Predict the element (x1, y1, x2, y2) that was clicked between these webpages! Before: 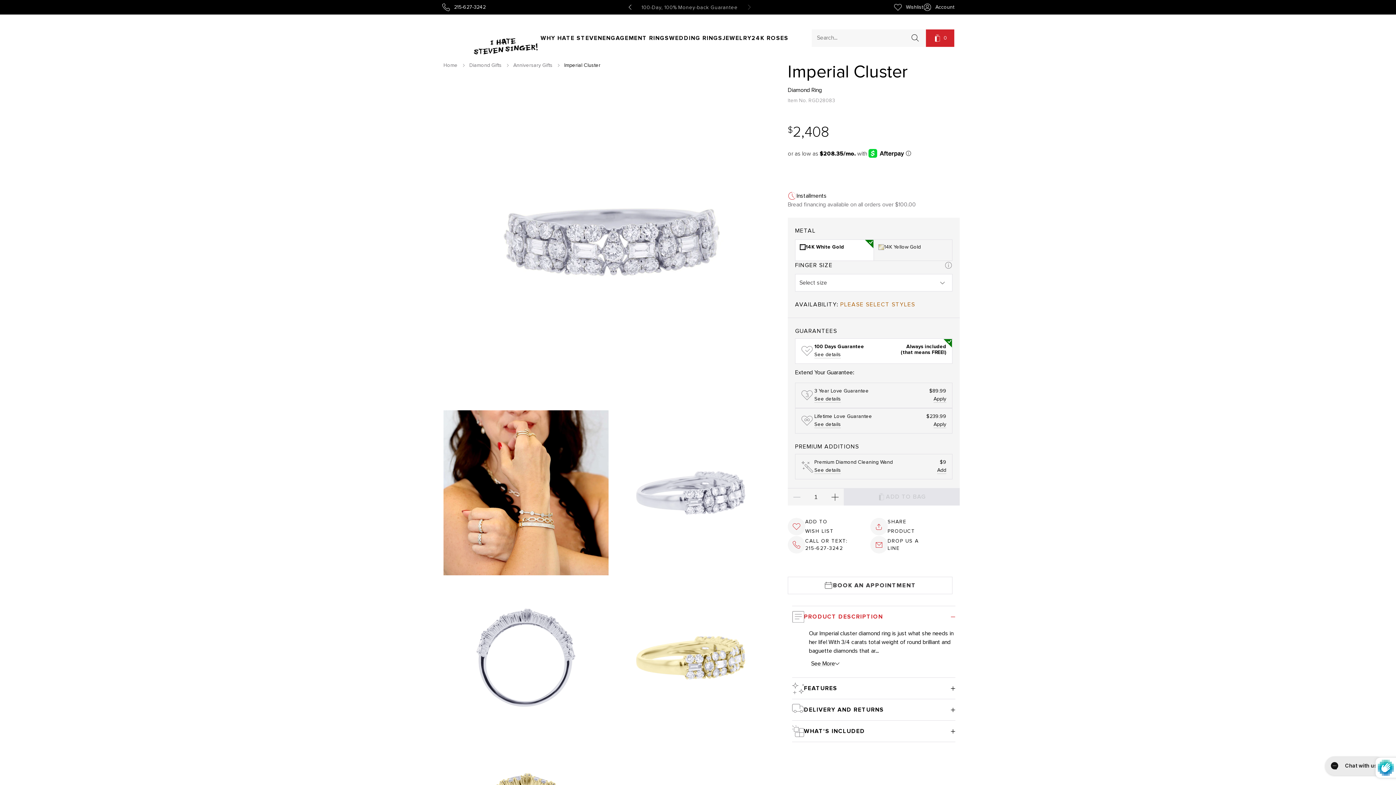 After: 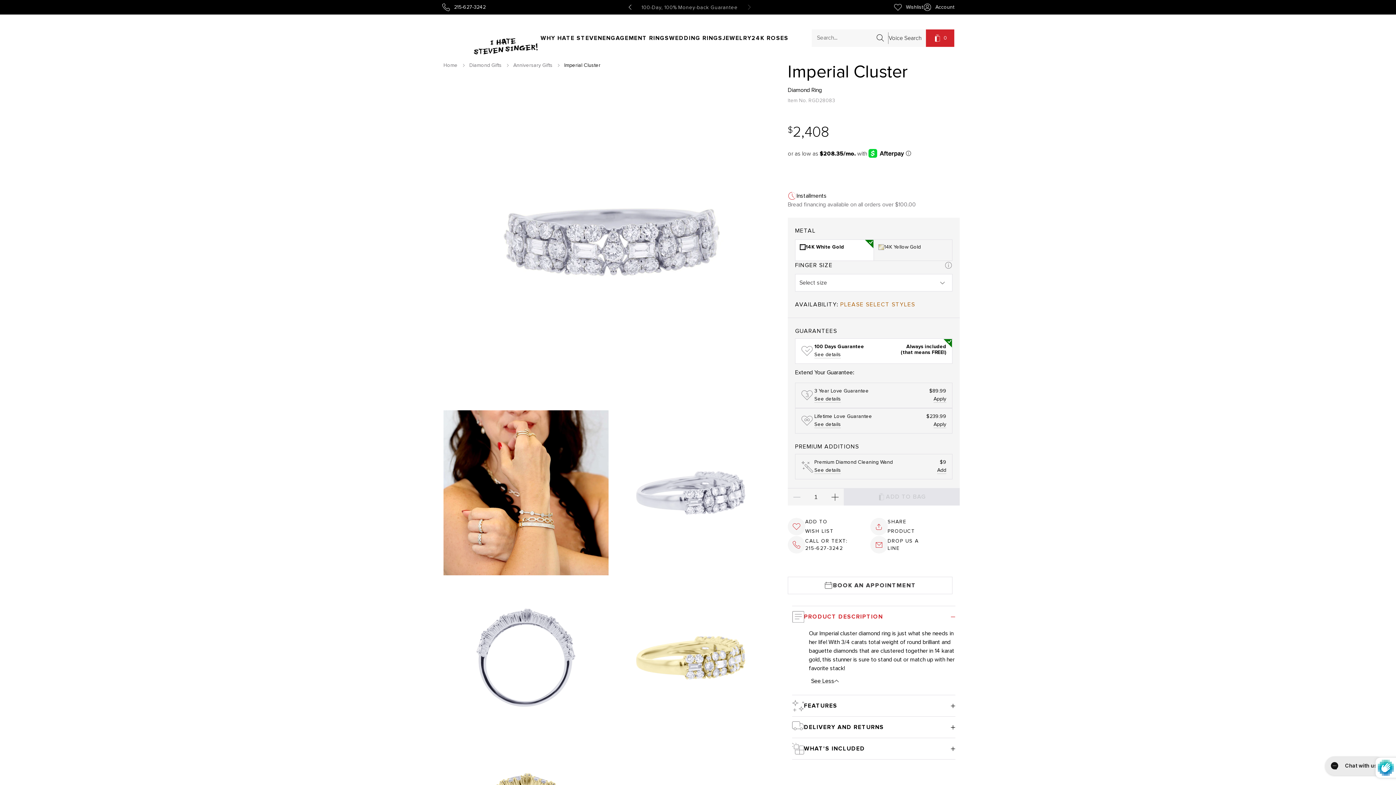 Action: bbox: (809, 631, 841, 640) label: See More